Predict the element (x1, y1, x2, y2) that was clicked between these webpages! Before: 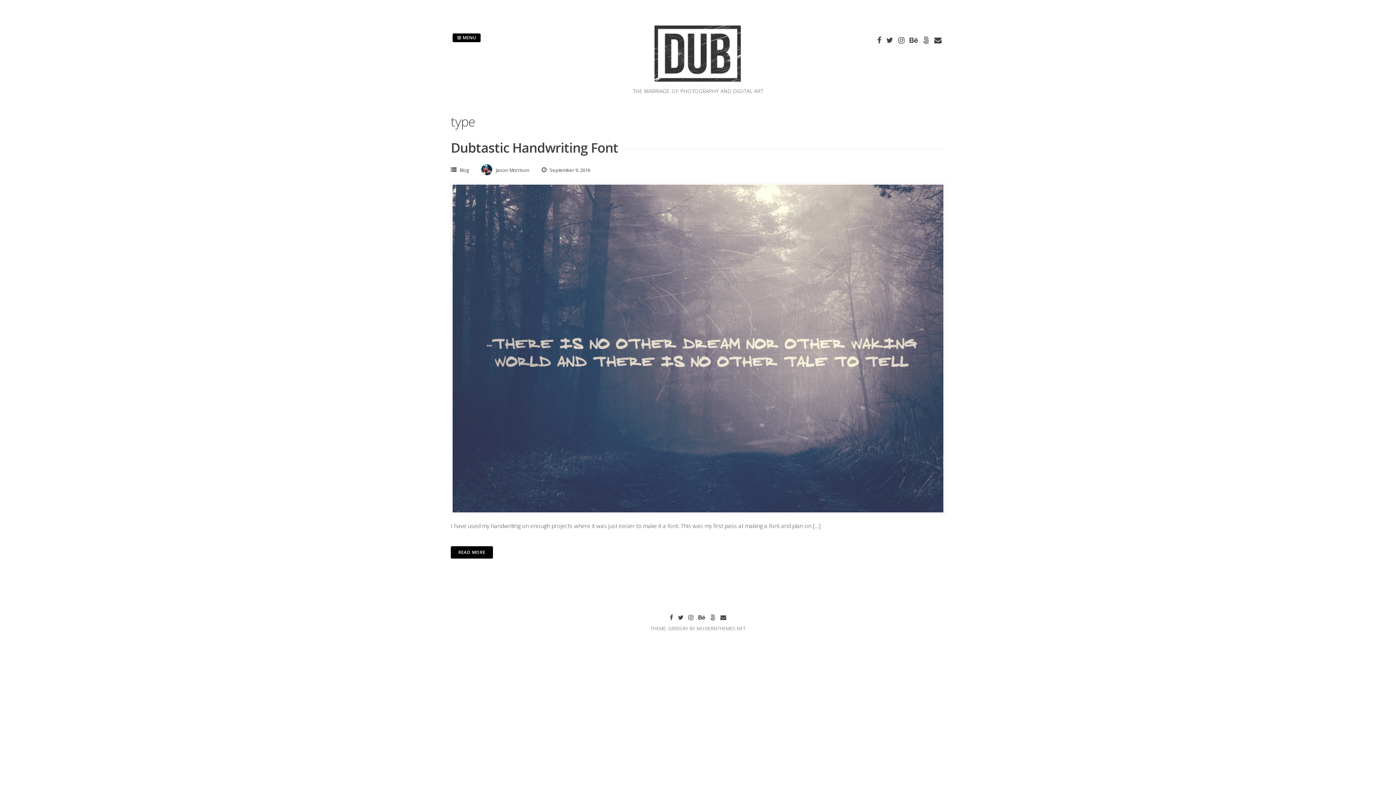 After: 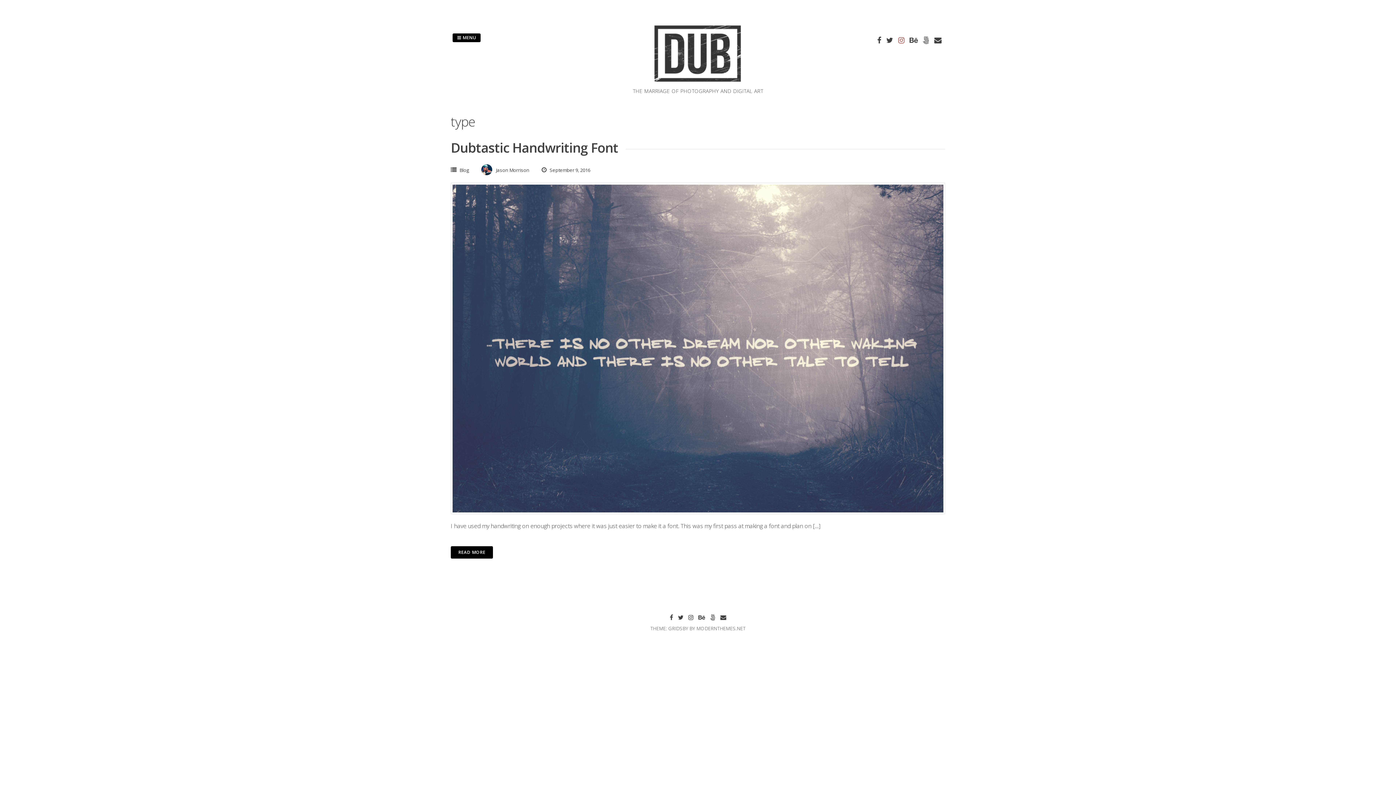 Action: bbox: (896, 36, 906, 44)